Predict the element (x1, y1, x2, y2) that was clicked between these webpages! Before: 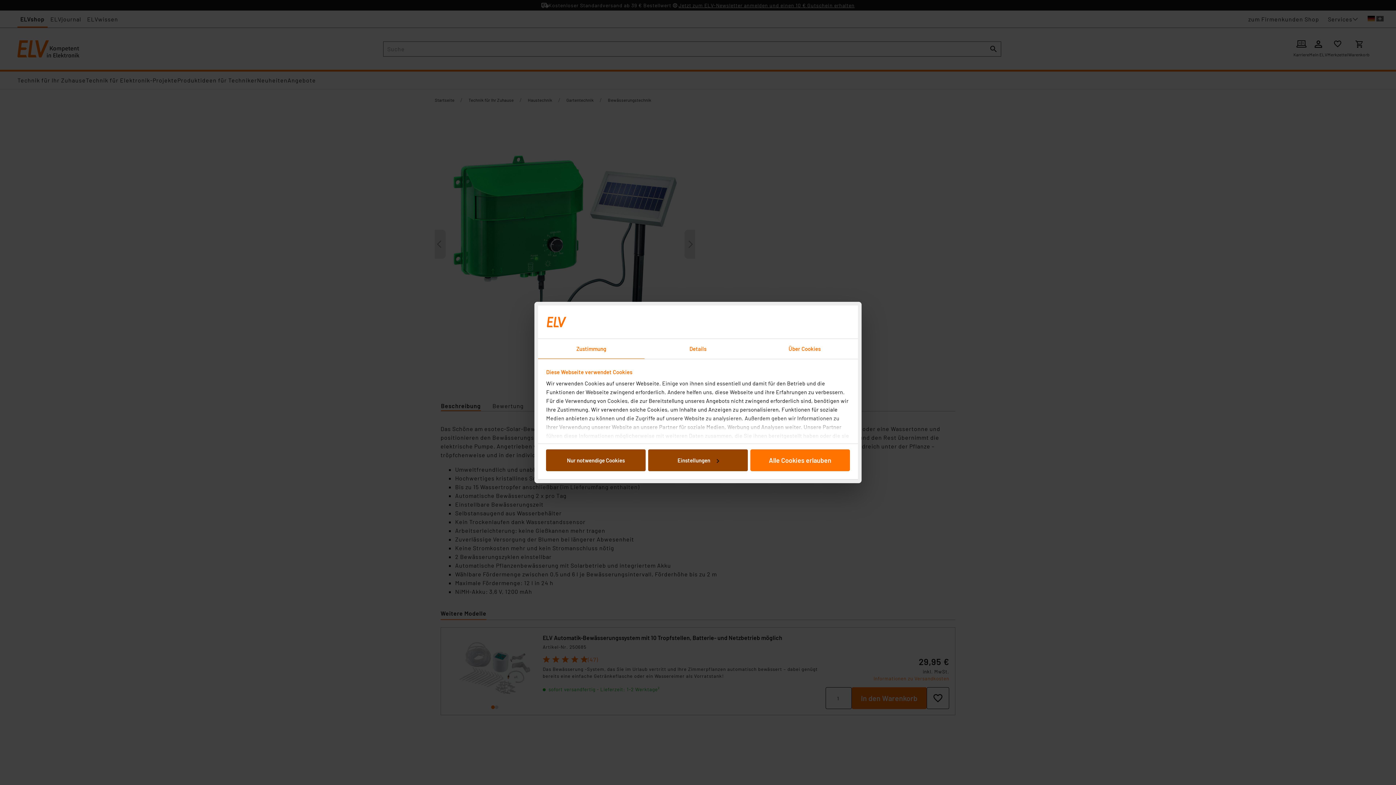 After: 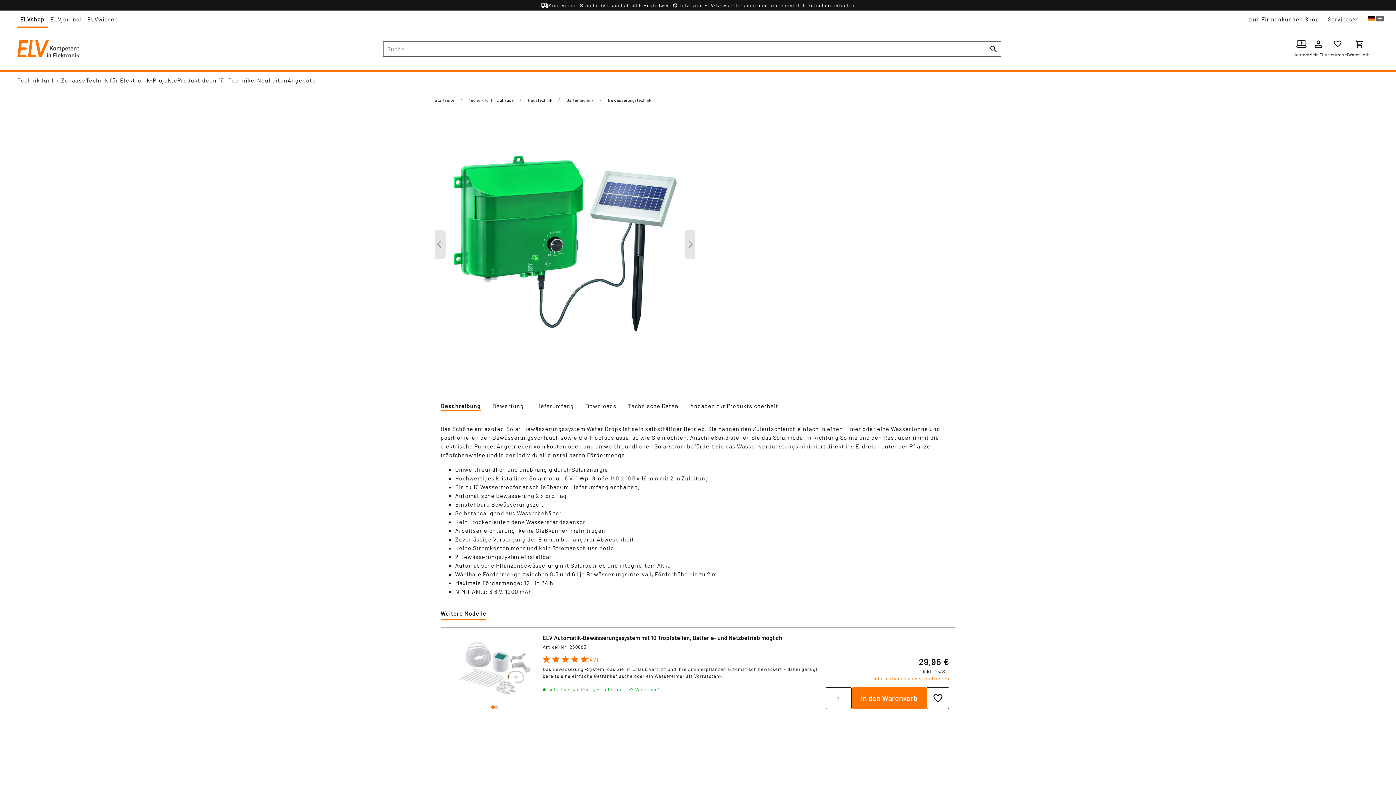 Action: bbox: (750, 449, 850, 471) label: Alle Cookies erlauben